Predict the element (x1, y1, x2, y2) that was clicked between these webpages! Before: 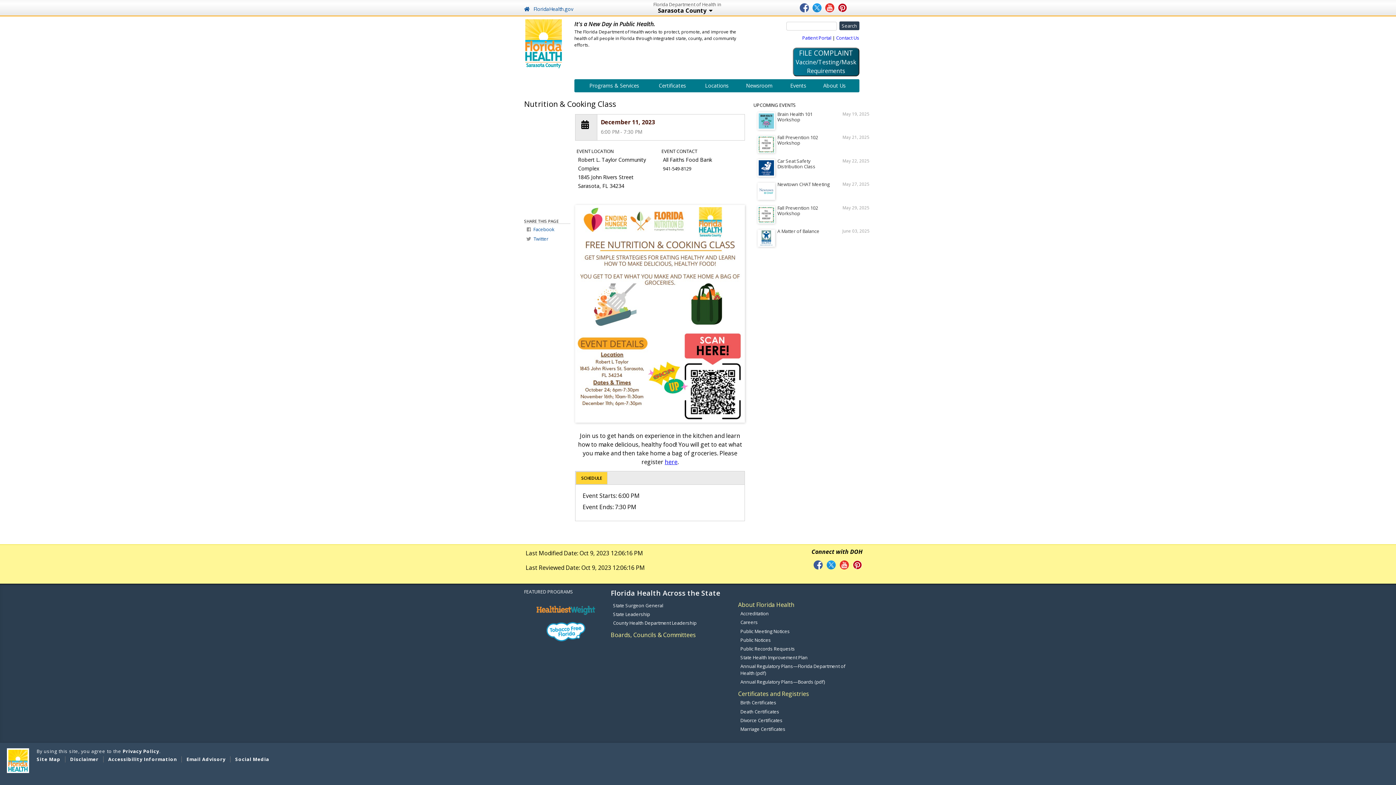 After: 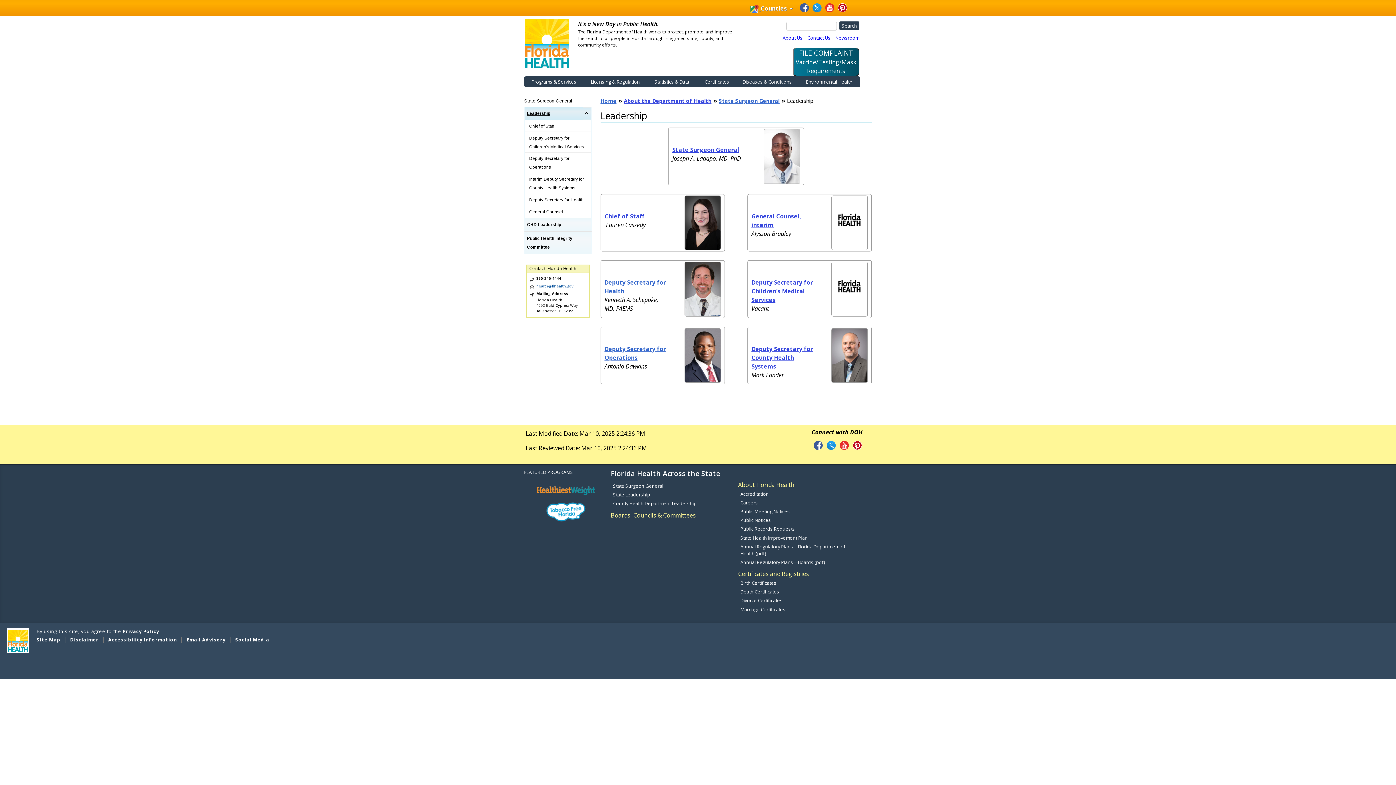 Action: label: State Leadership bbox: (613, 611, 650, 617)